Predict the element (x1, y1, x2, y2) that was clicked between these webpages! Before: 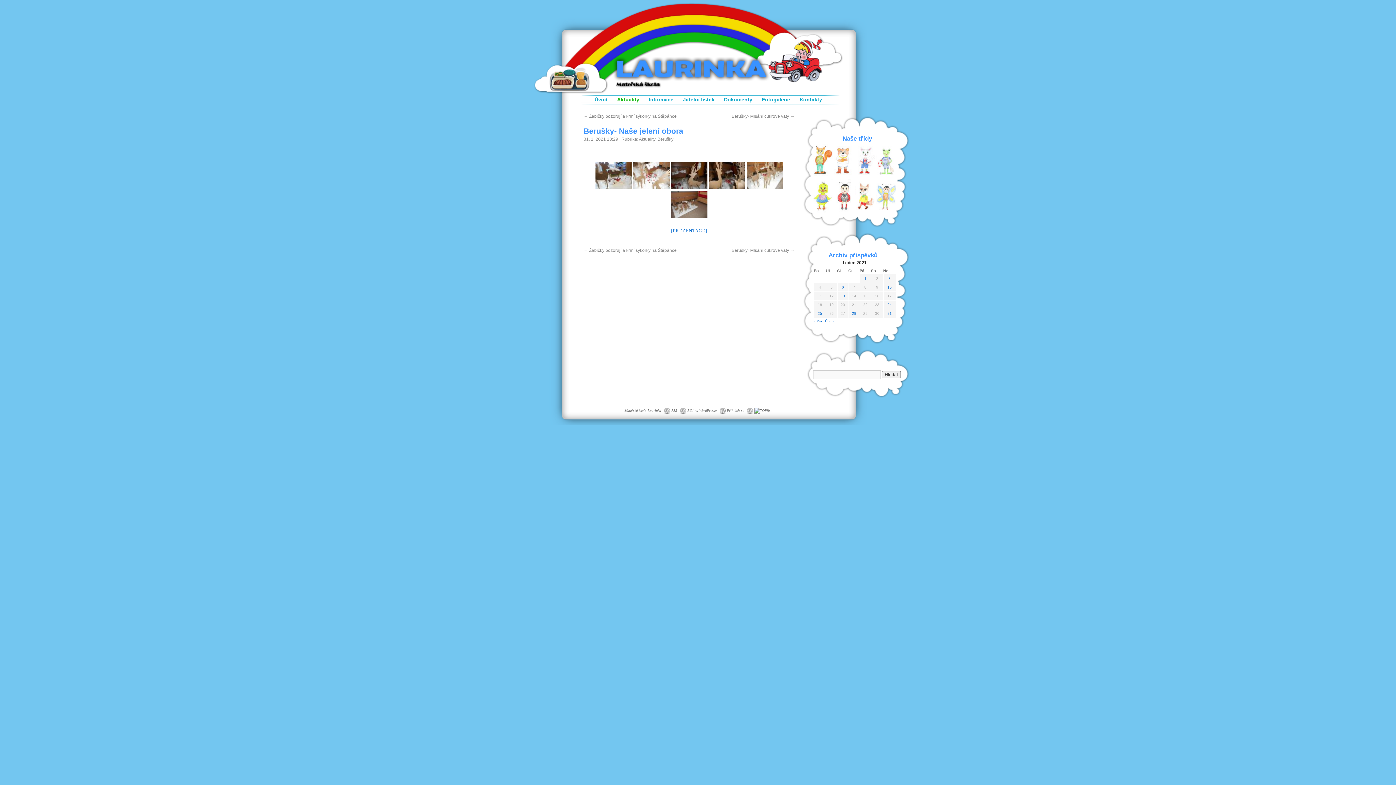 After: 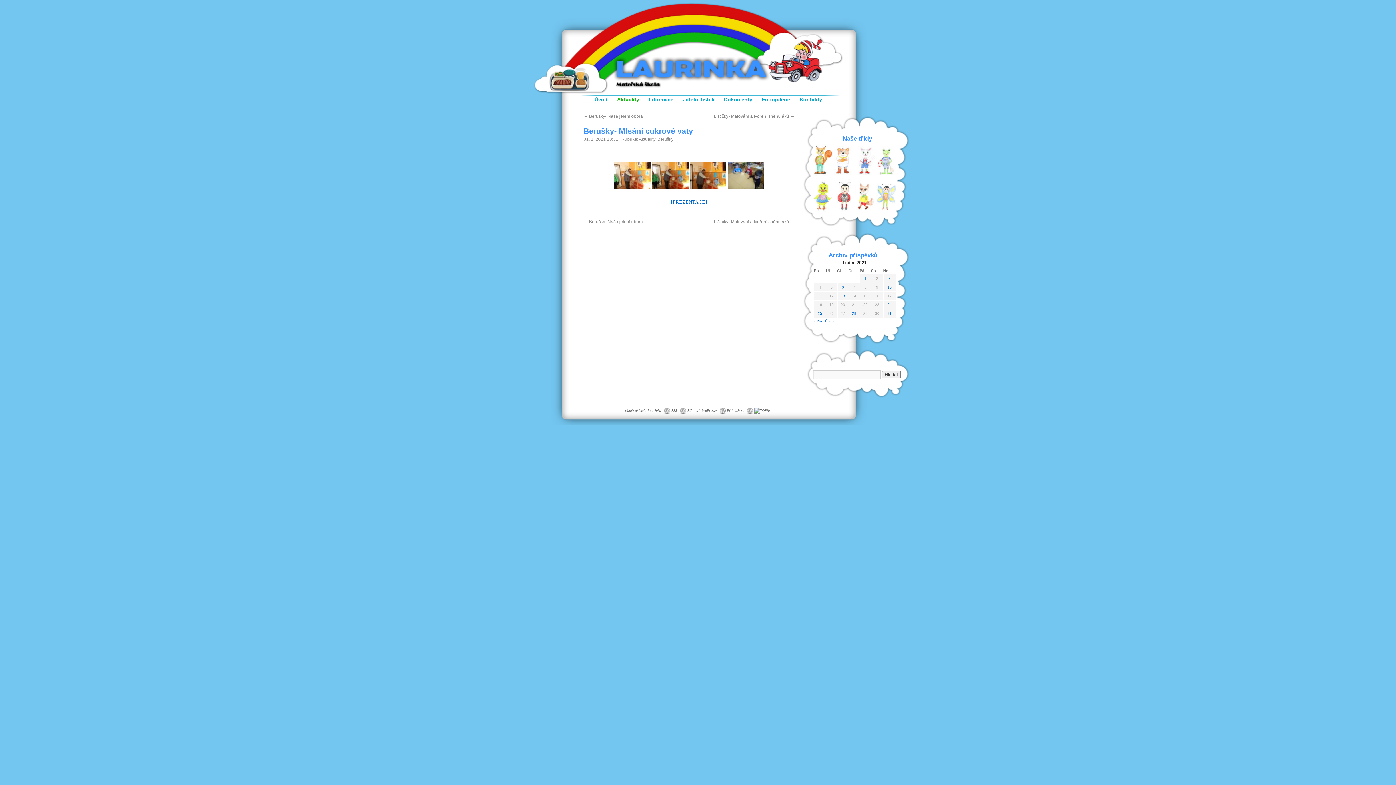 Action: bbox: (731, 113, 794, 118) label: Berušky- Mlsání cukrové vaty →